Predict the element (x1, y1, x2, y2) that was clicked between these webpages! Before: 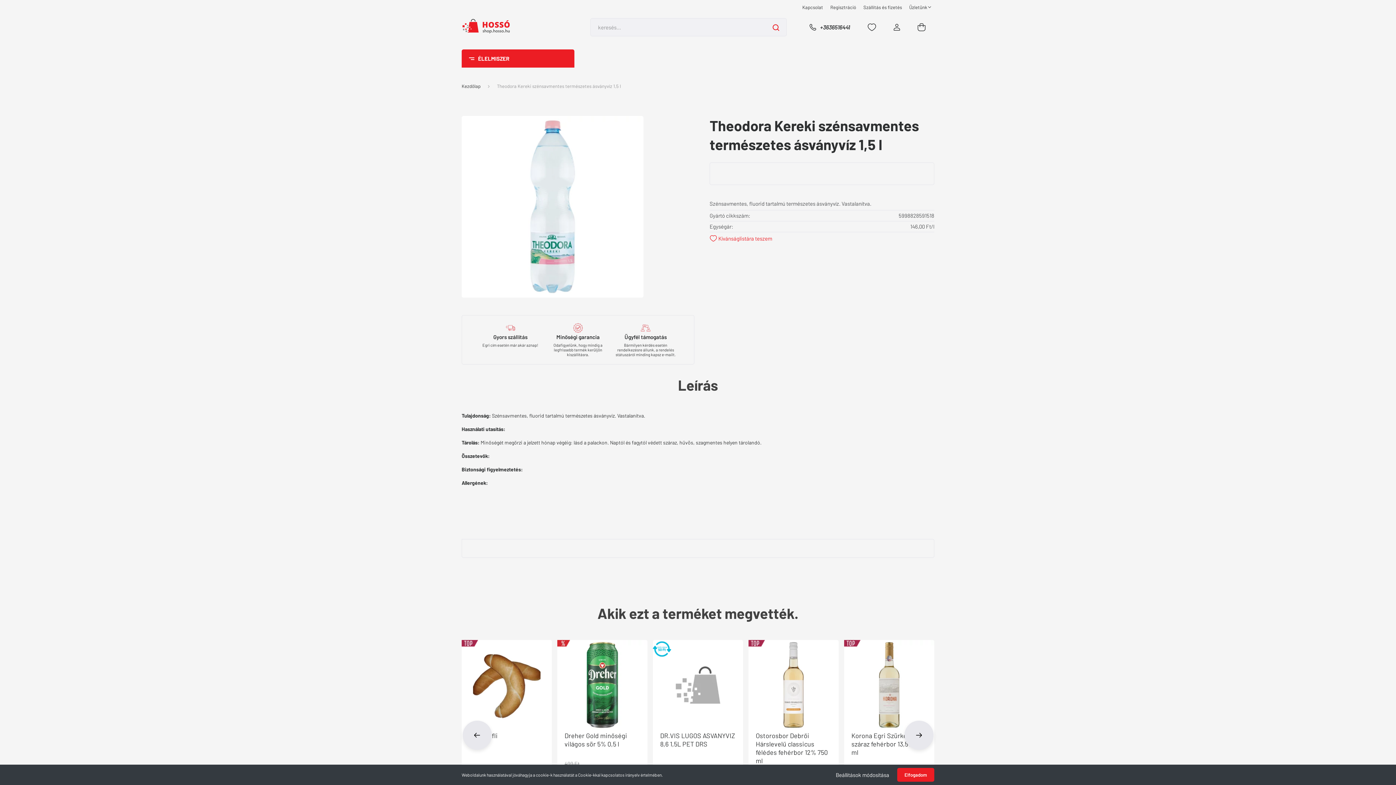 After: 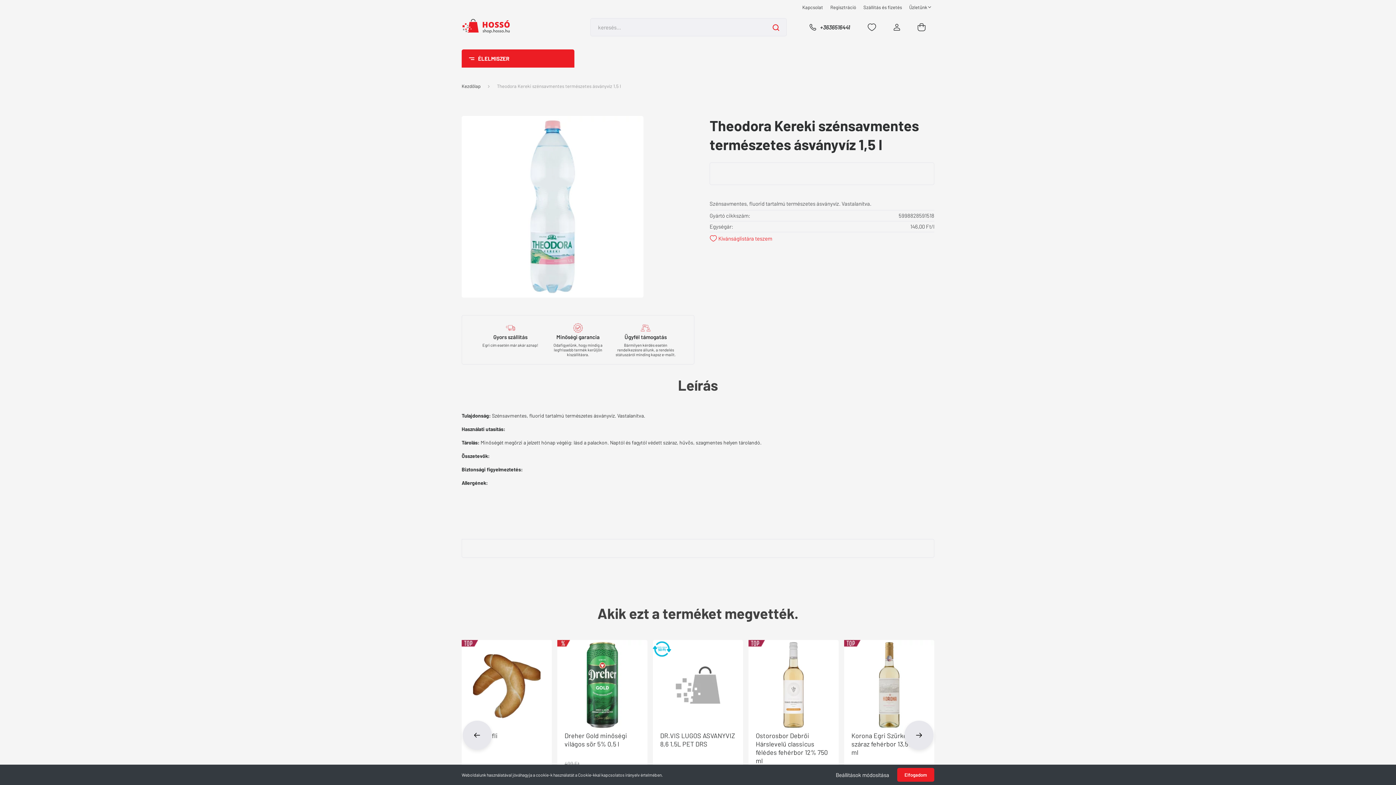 Action: label: Ügyfél támogatás
Bármilyen kérdés esetén rendelkezésre állunk, a rendelés státuszáról minding kapsz e-mailt. bbox: (612, 322, 679, 357)